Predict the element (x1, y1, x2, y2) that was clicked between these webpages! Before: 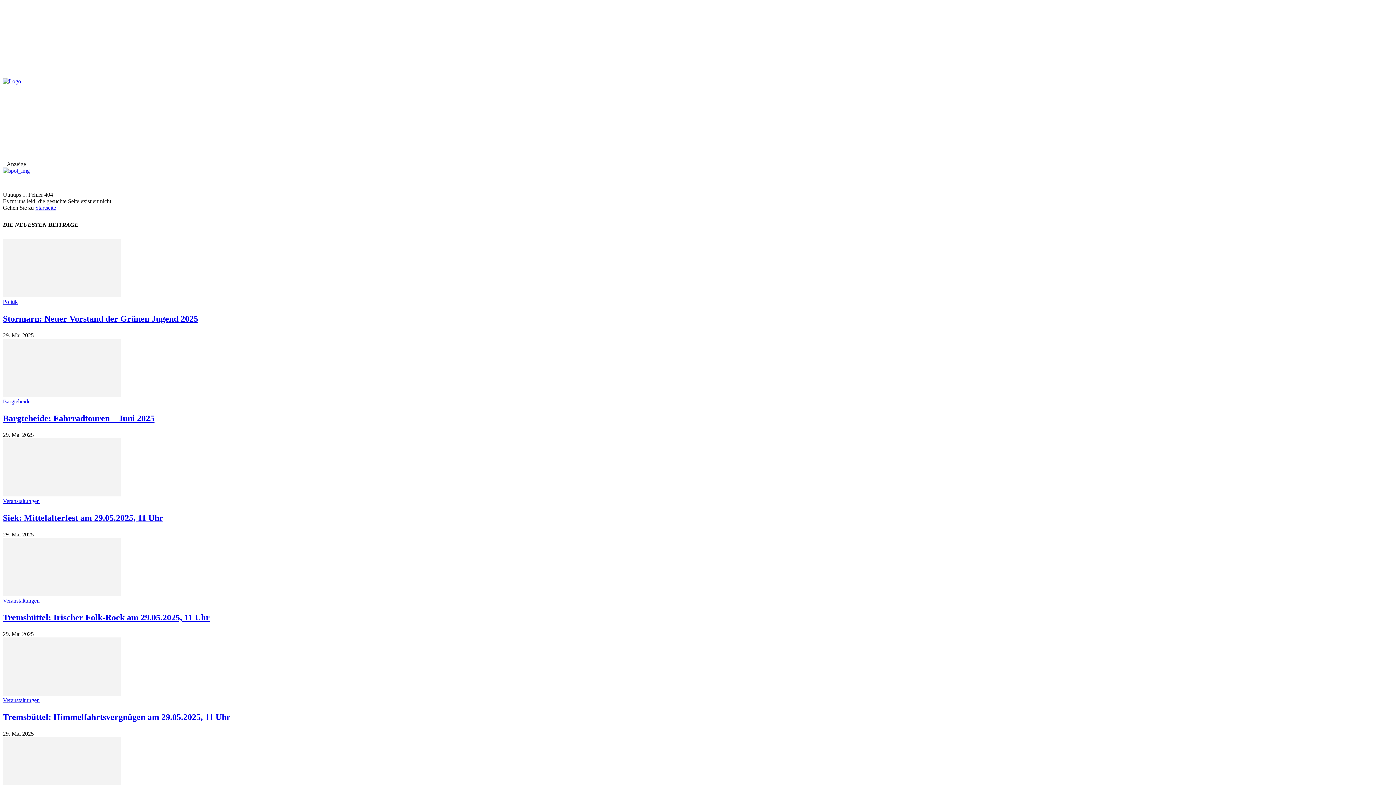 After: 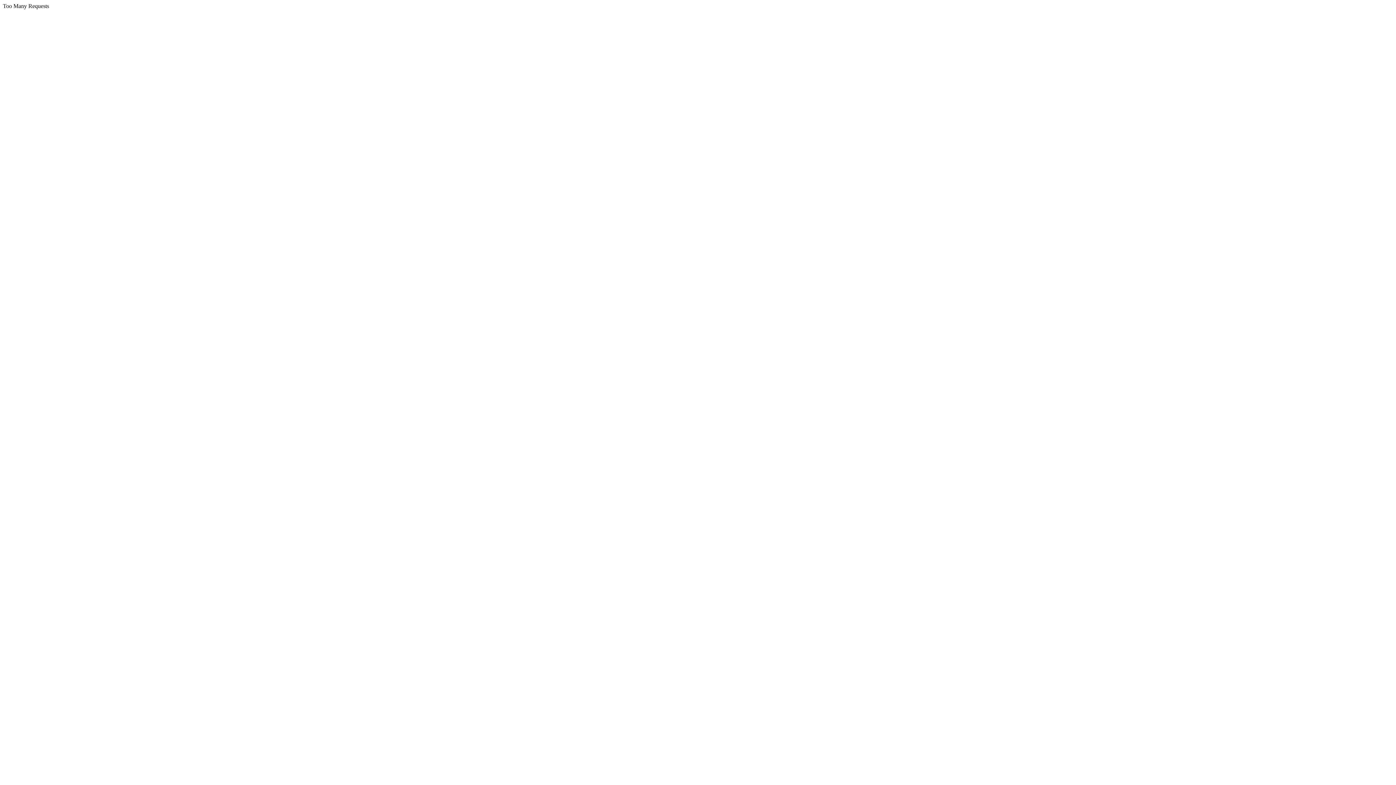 Action: label: Stormarn: Neuer Vorstand der Grünen Jugend 2025 bbox: (2, 314, 198, 323)